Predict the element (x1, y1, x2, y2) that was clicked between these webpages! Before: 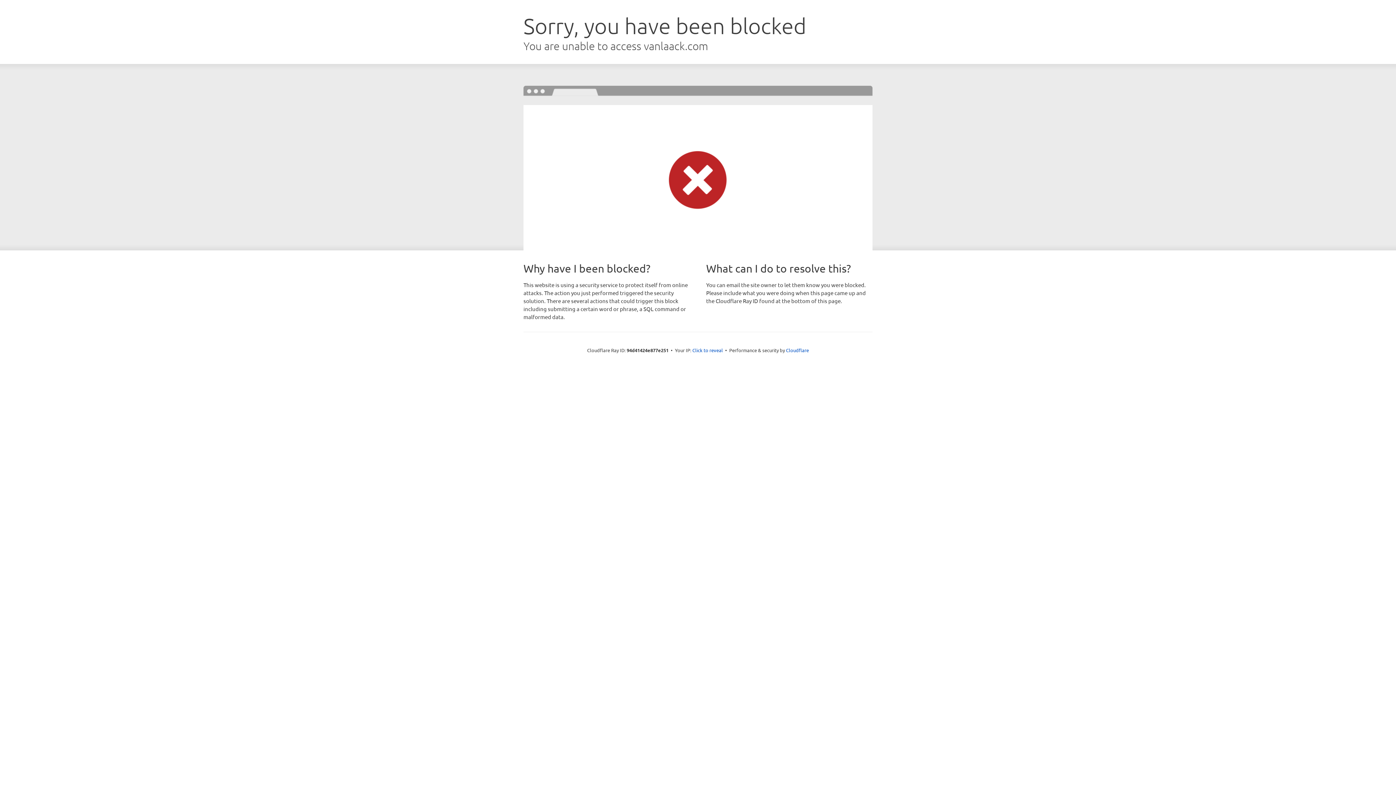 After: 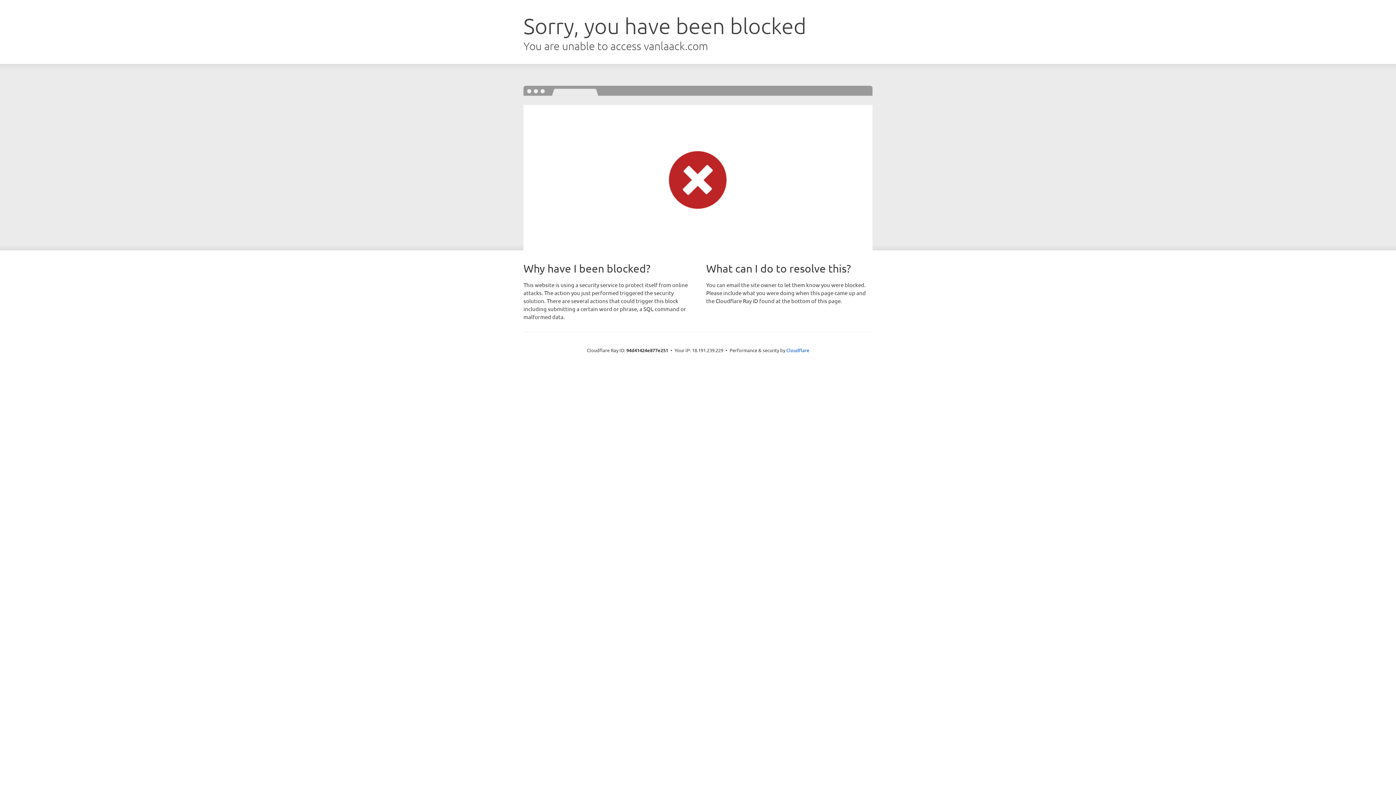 Action: bbox: (692, 346, 723, 353) label: Click to reveal